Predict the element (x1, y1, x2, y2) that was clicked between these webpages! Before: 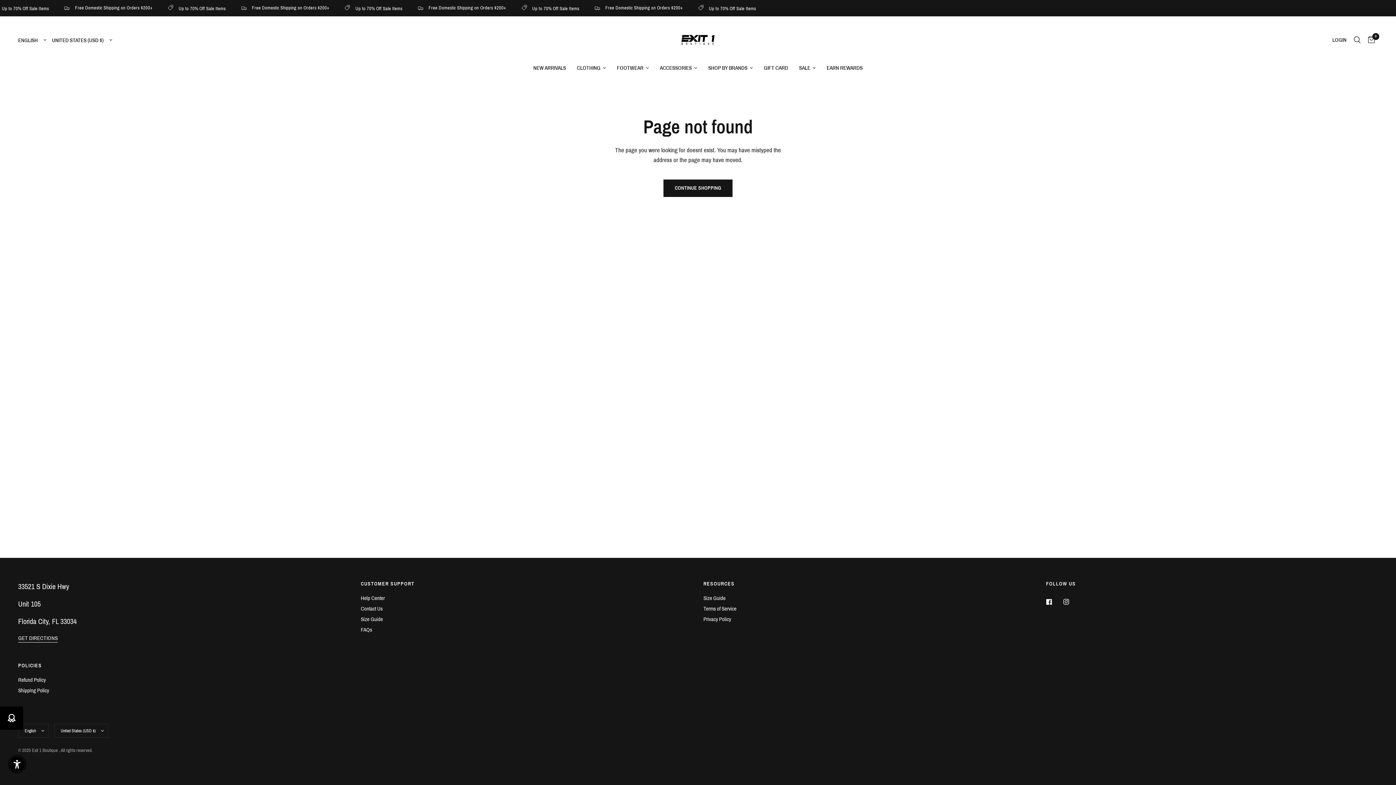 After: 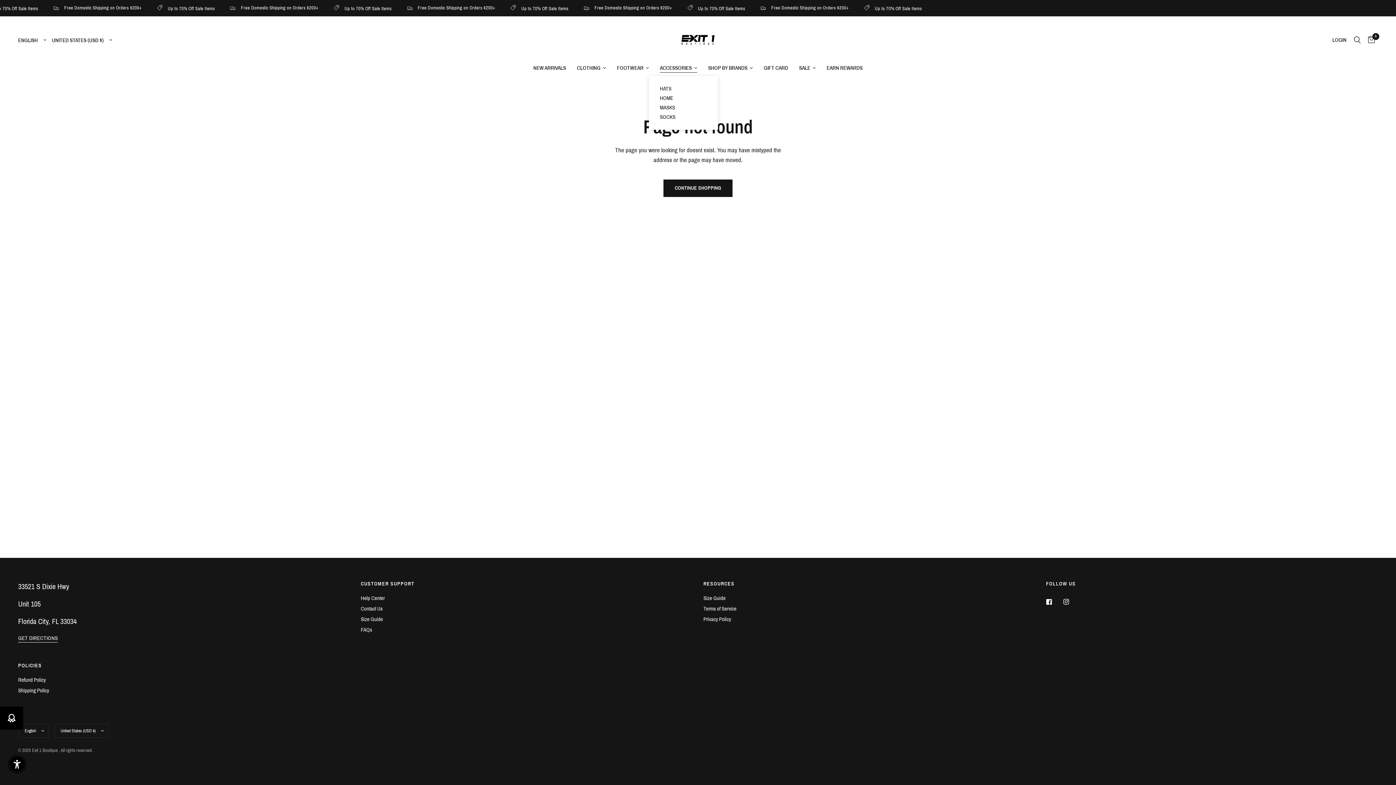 Action: bbox: (660, 63, 697, 72) label: ACCESSORIES